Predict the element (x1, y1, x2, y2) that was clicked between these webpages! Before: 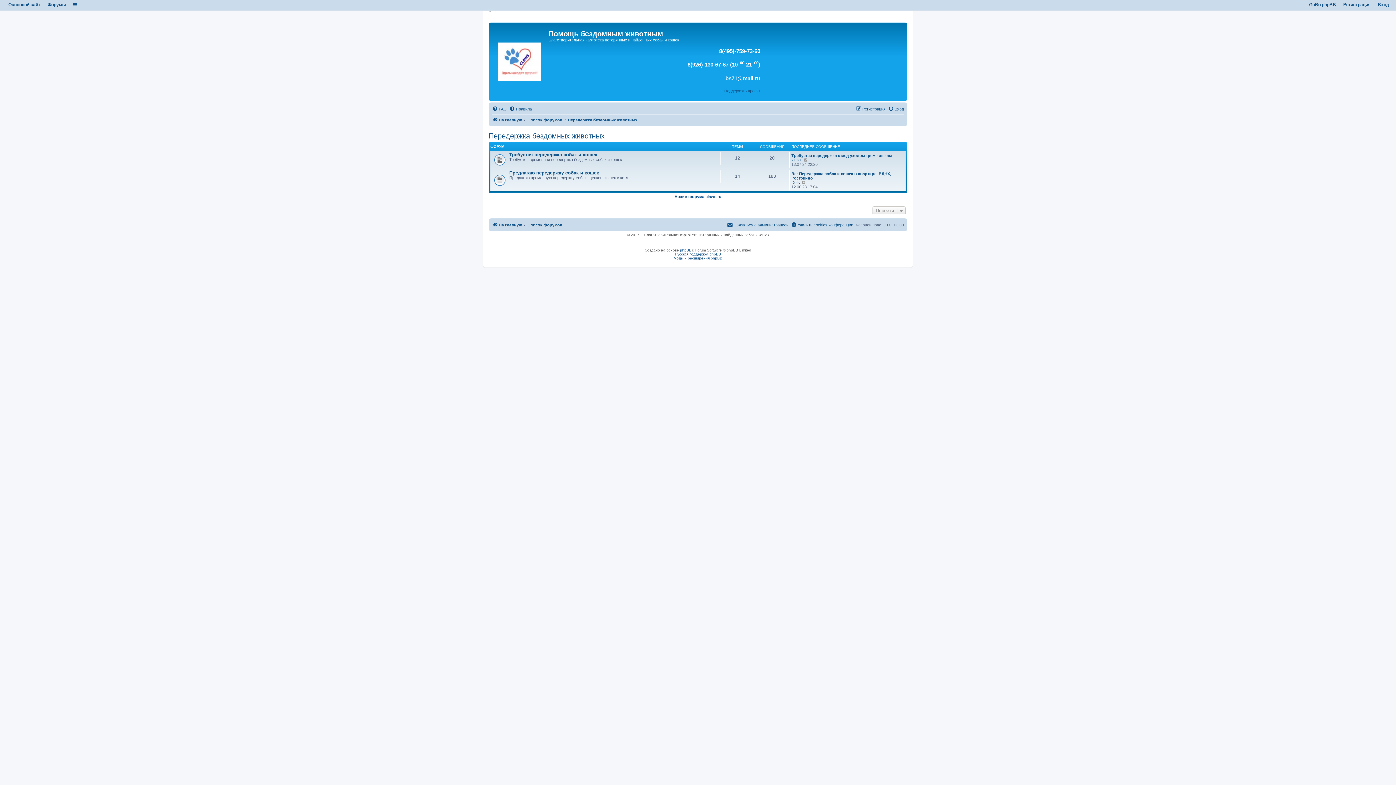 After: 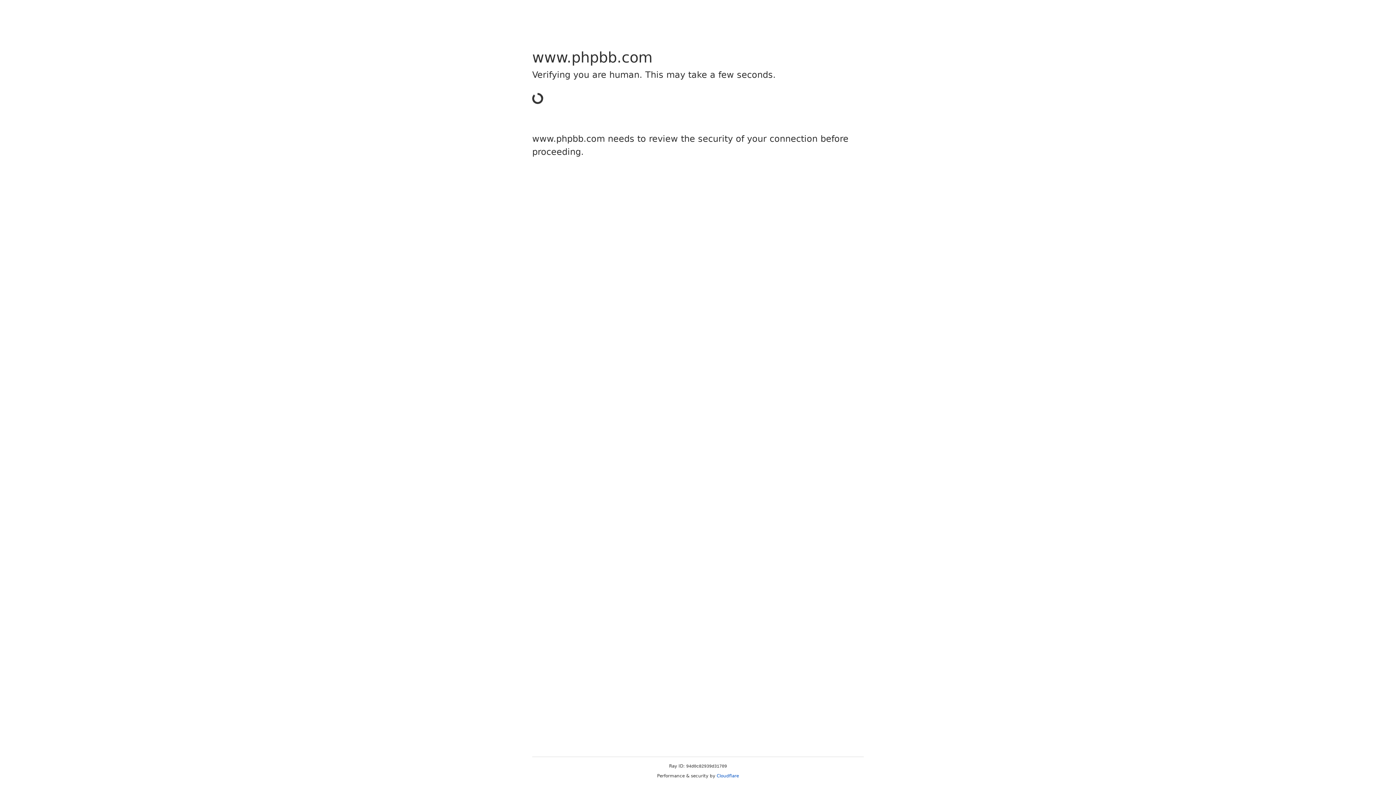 Action: bbox: (680, 248, 691, 252) label: phpBB